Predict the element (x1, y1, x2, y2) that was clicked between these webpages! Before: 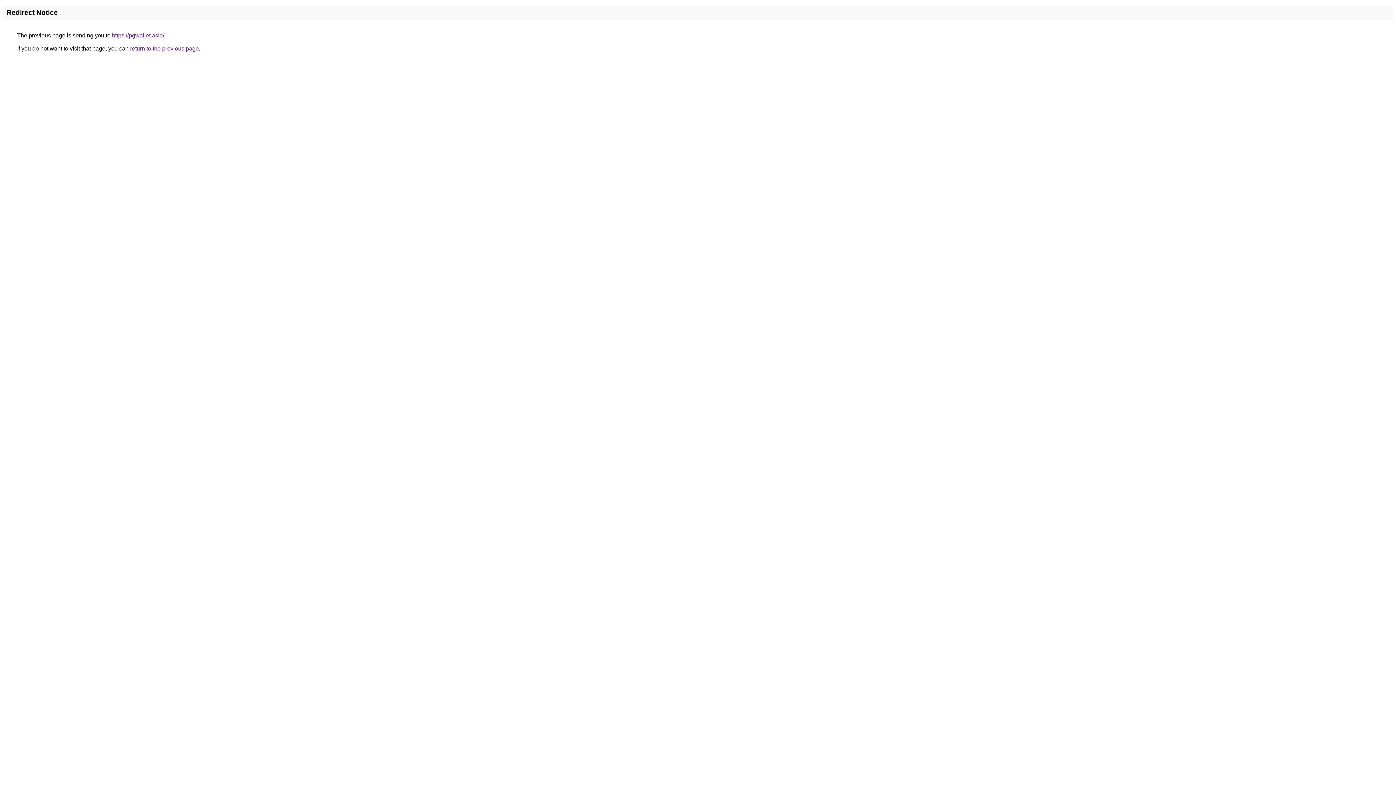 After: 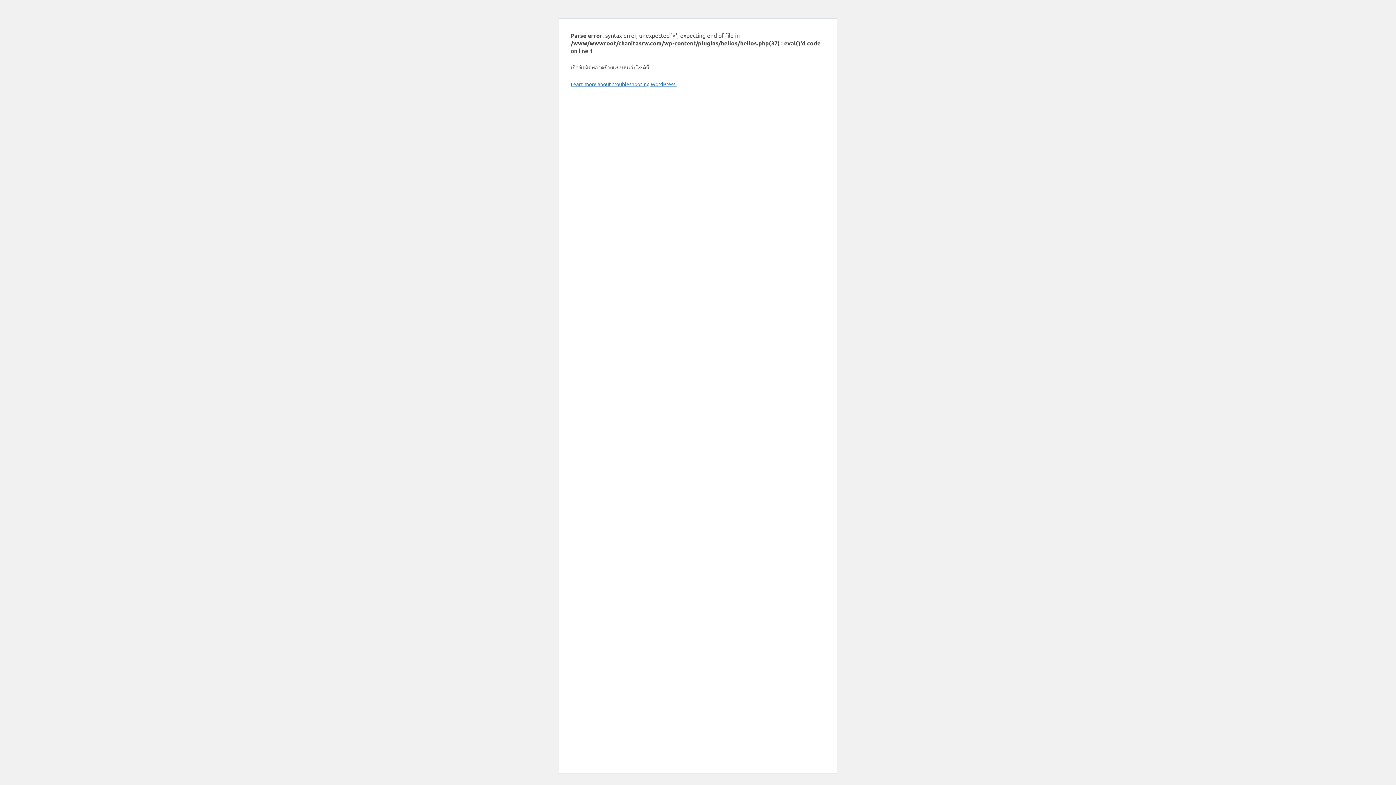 Action: bbox: (112, 32, 164, 38) label: https://pgwallet.asia/